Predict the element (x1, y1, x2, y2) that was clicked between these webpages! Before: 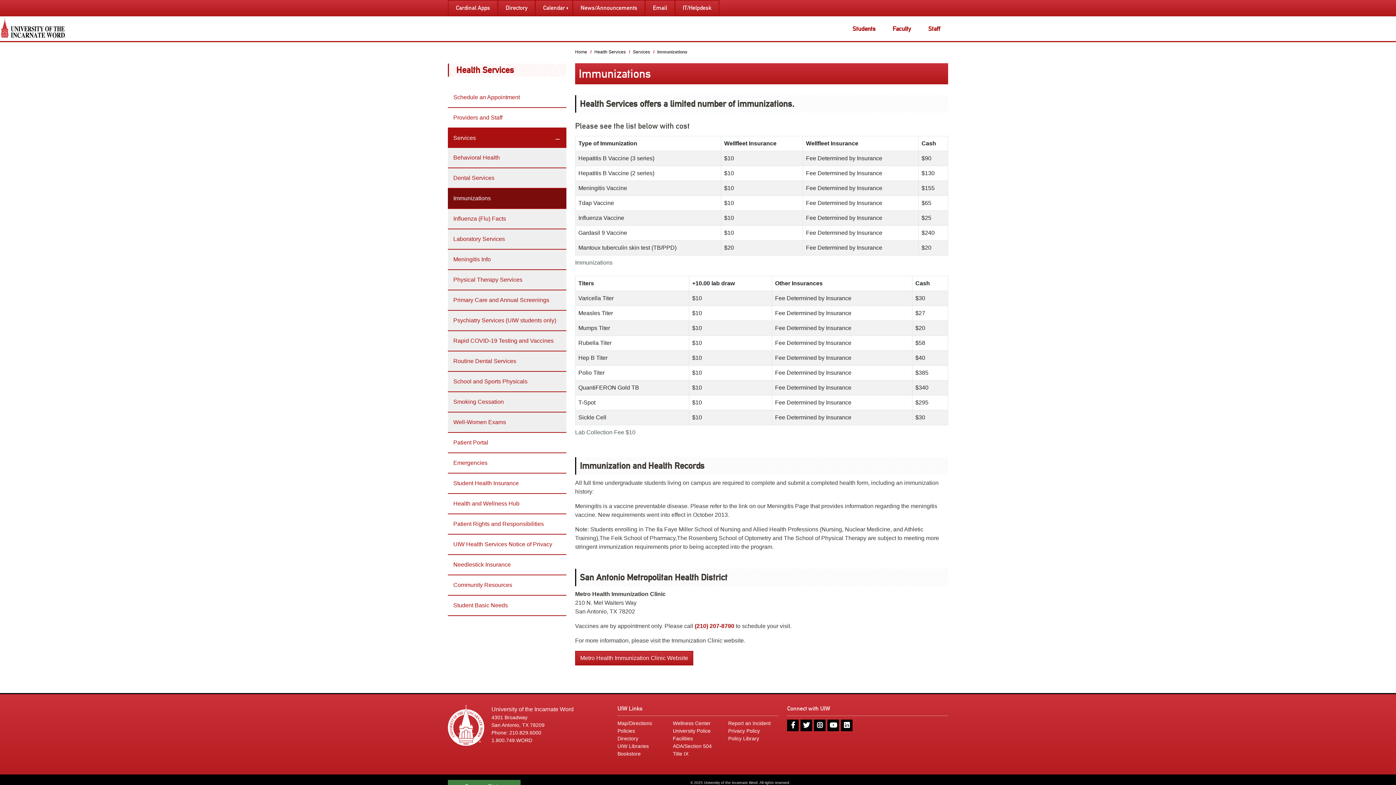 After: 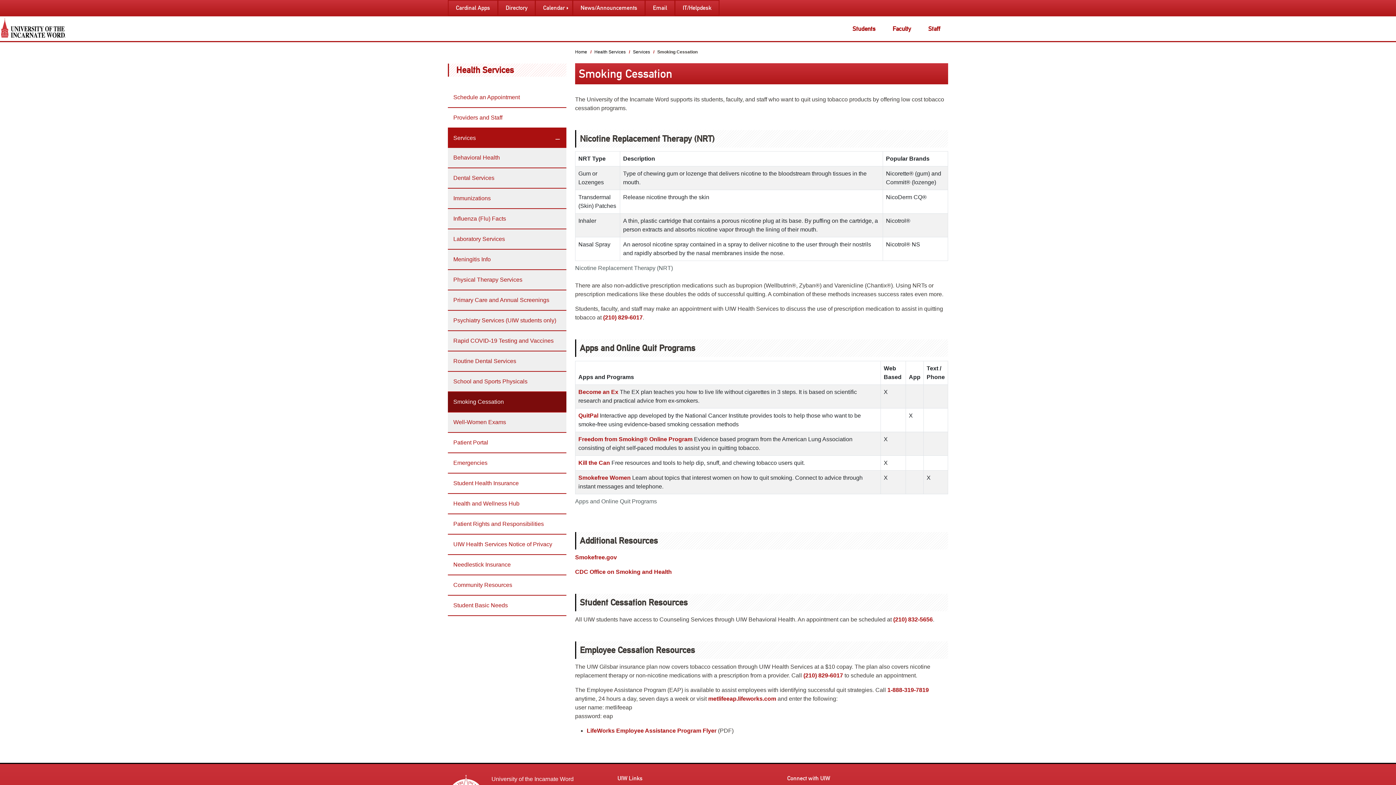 Action: bbox: (448, 392, 566, 412) label: Smoking Cessation